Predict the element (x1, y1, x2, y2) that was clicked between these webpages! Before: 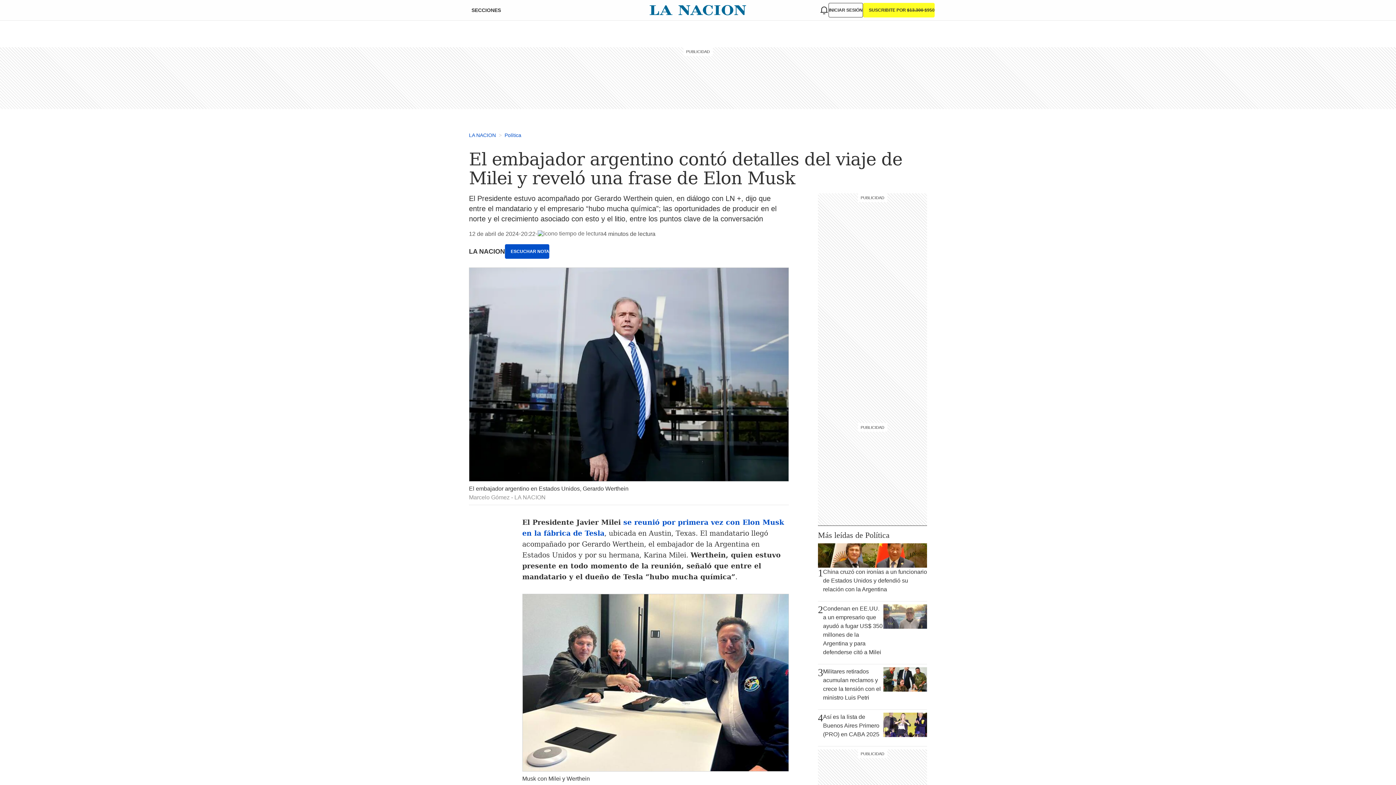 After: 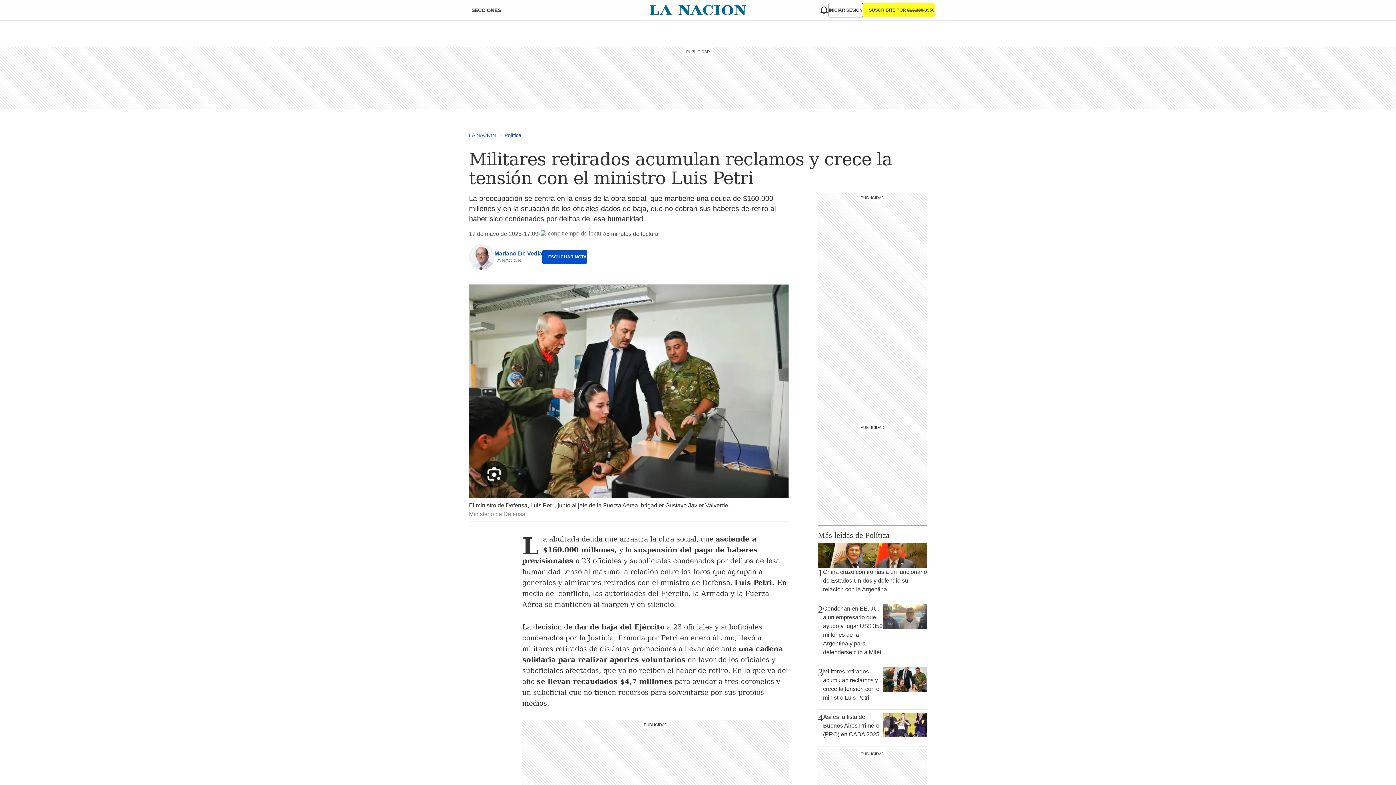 Action: label: 3
Militares retirados acumulan reclamos y crece la tensión con el ministro Luis Petri bbox: (818, 667, 927, 706)